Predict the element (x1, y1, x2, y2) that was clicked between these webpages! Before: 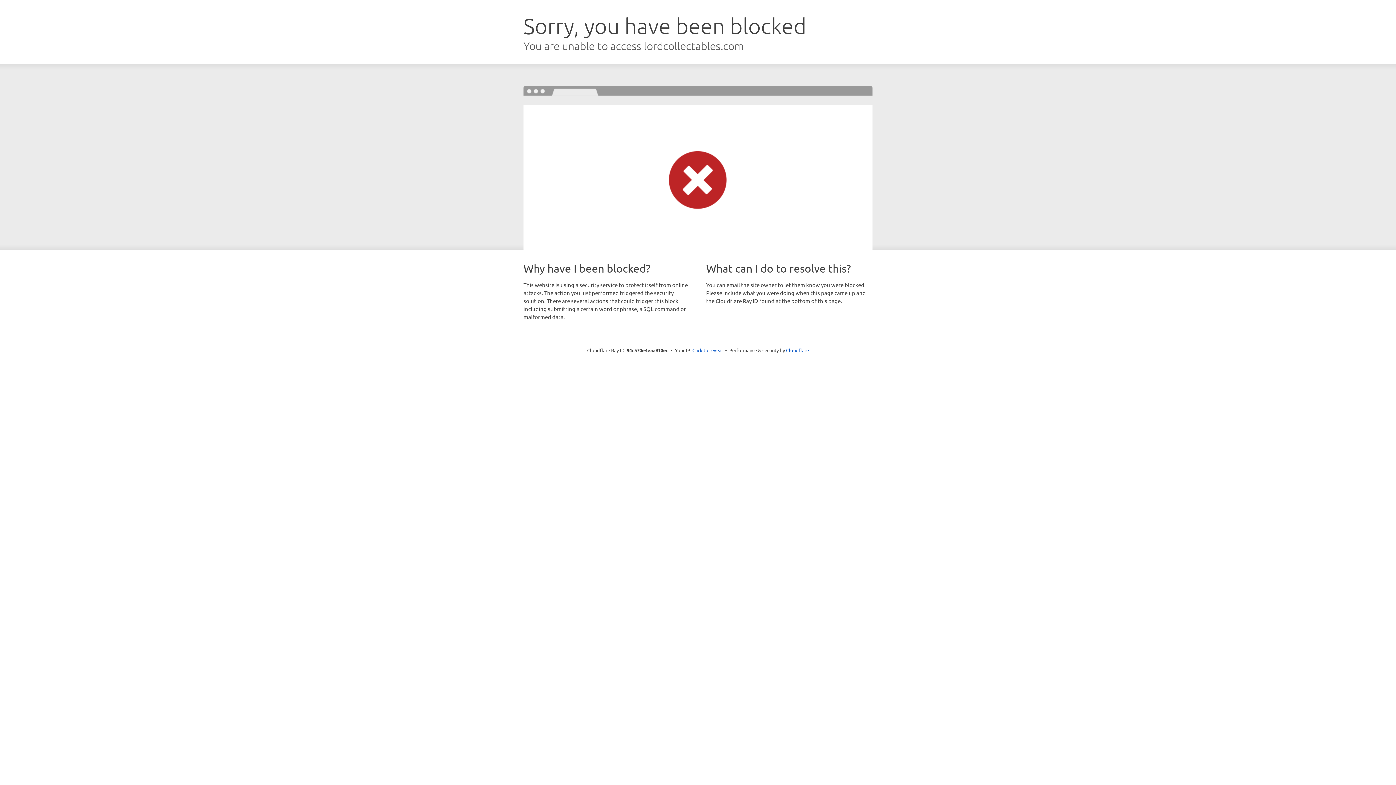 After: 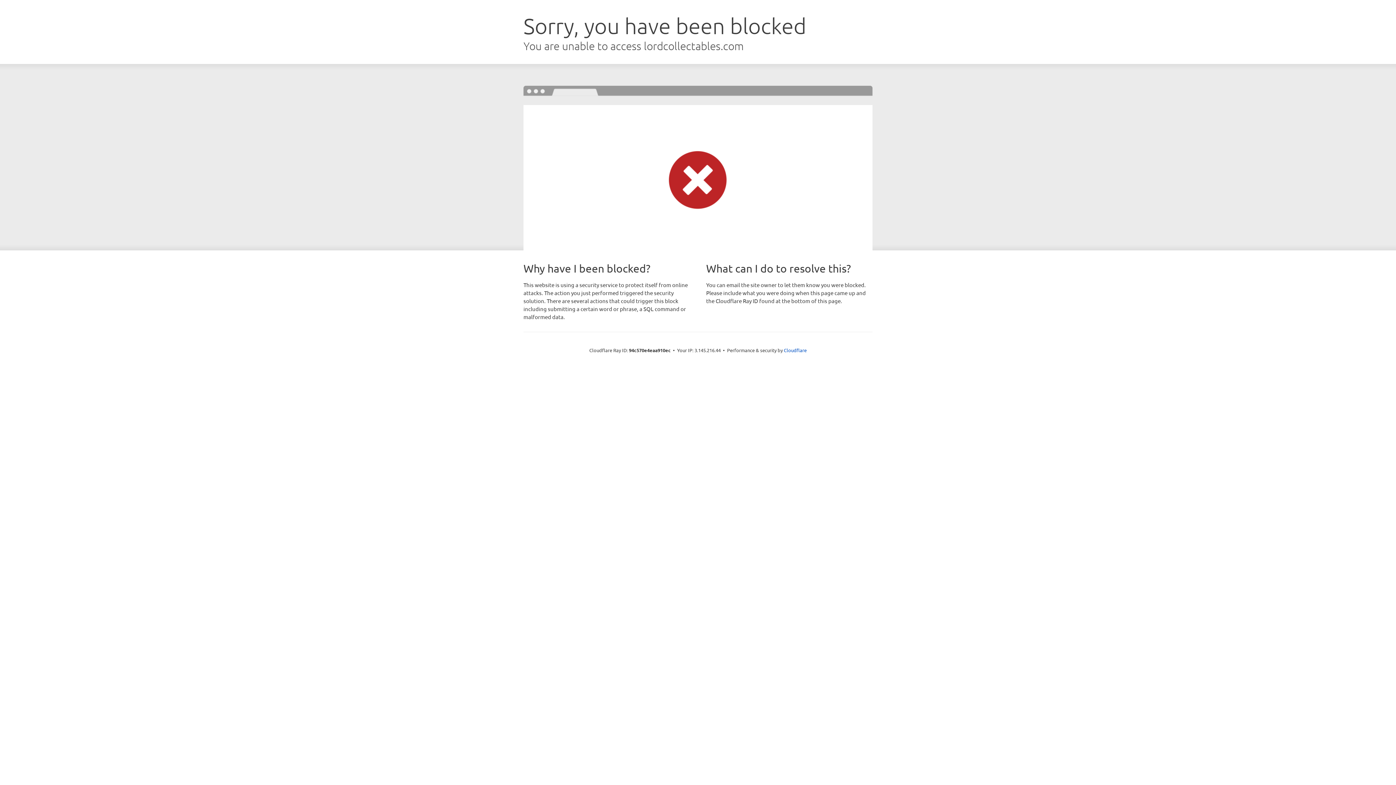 Action: bbox: (692, 346, 723, 353) label: Click to reveal